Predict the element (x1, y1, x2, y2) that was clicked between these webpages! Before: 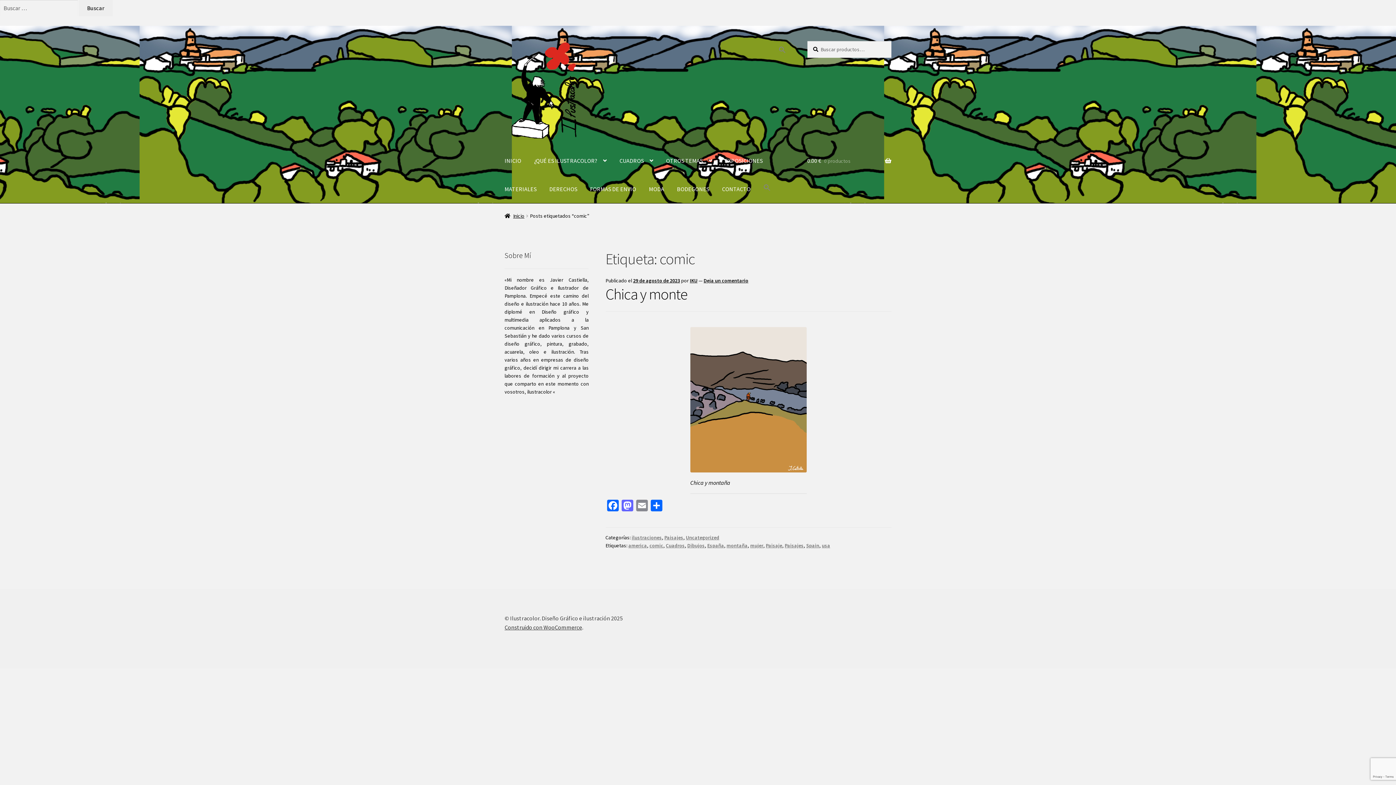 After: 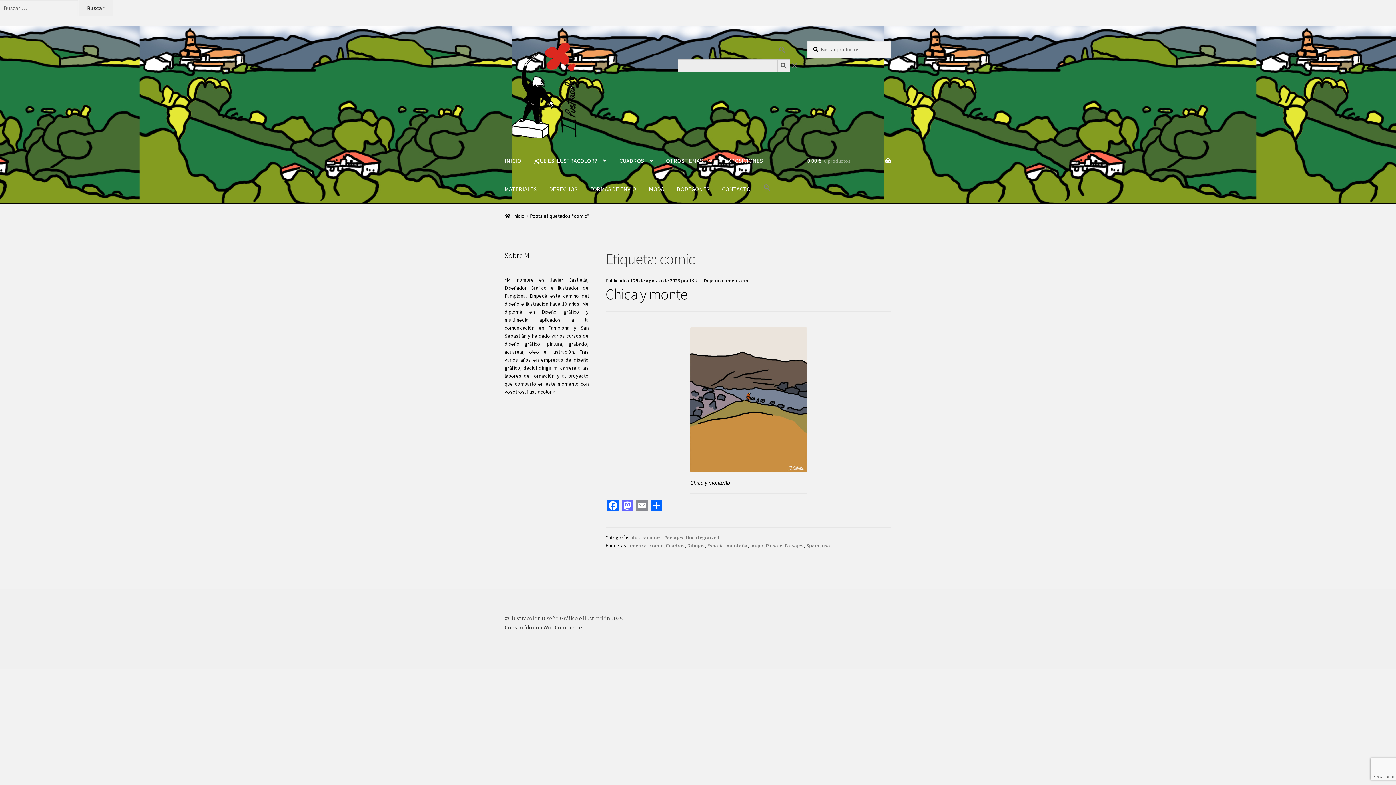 Action: bbox: (774, 40, 790, 59) label: Enlace del icono de búsqueda